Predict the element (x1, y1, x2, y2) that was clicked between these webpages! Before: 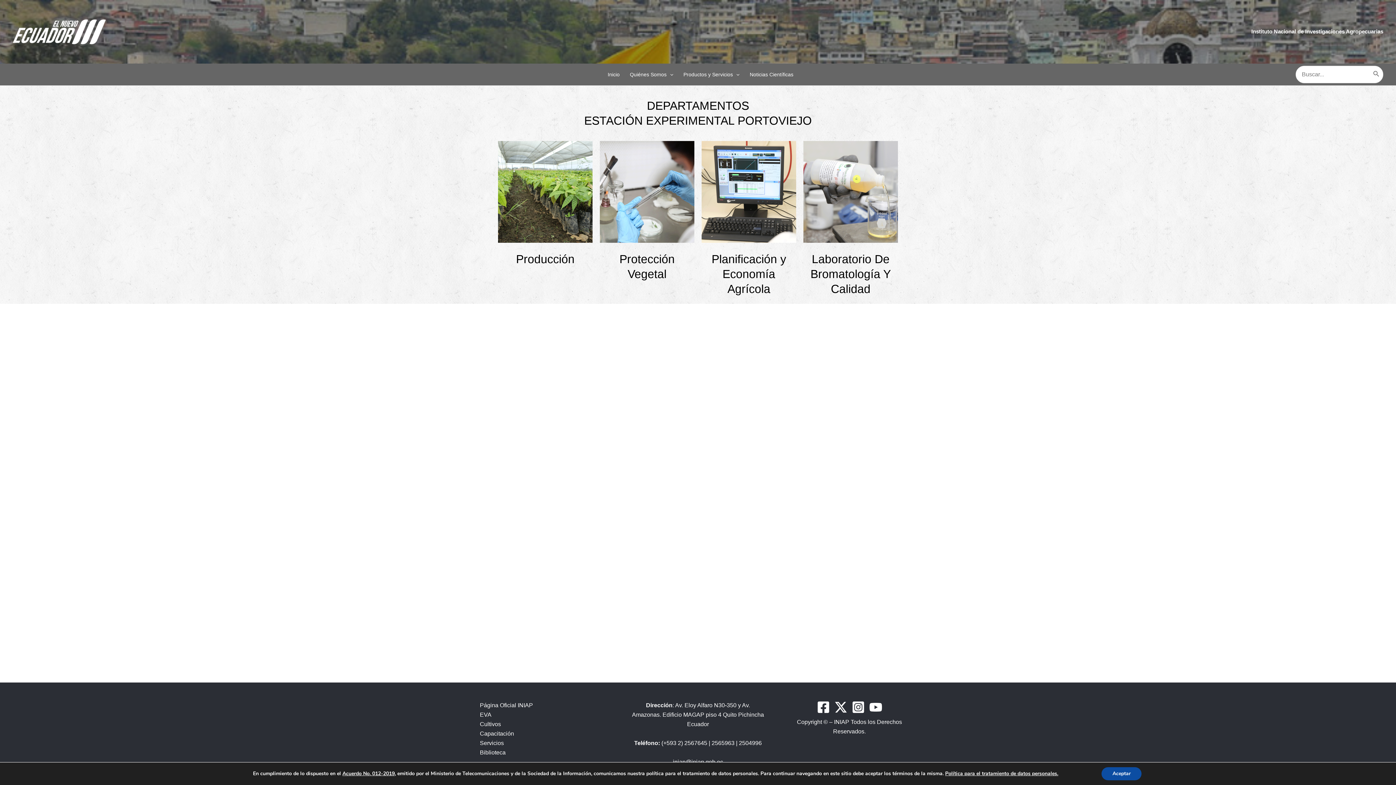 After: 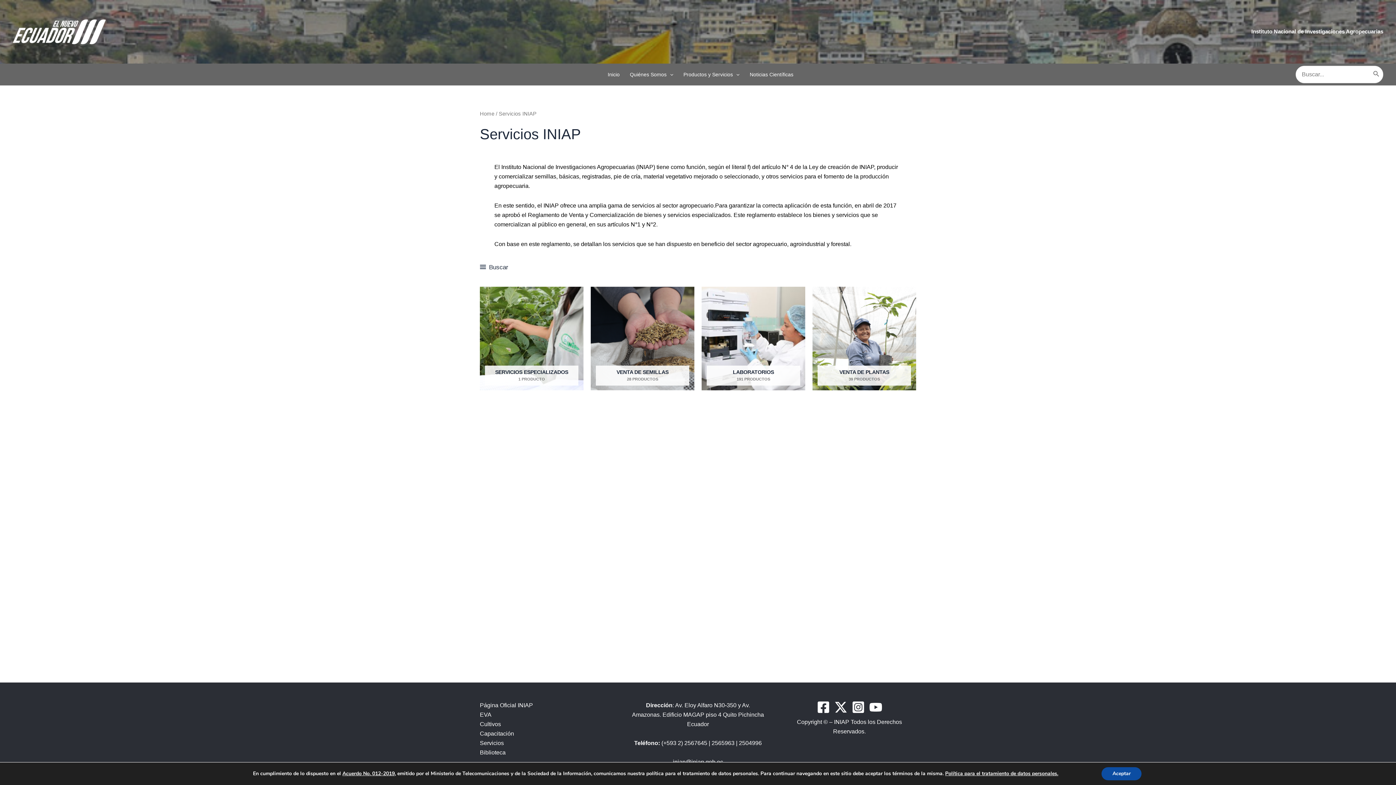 Action: bbox: (480, 738, 504, 748) label: Servicios